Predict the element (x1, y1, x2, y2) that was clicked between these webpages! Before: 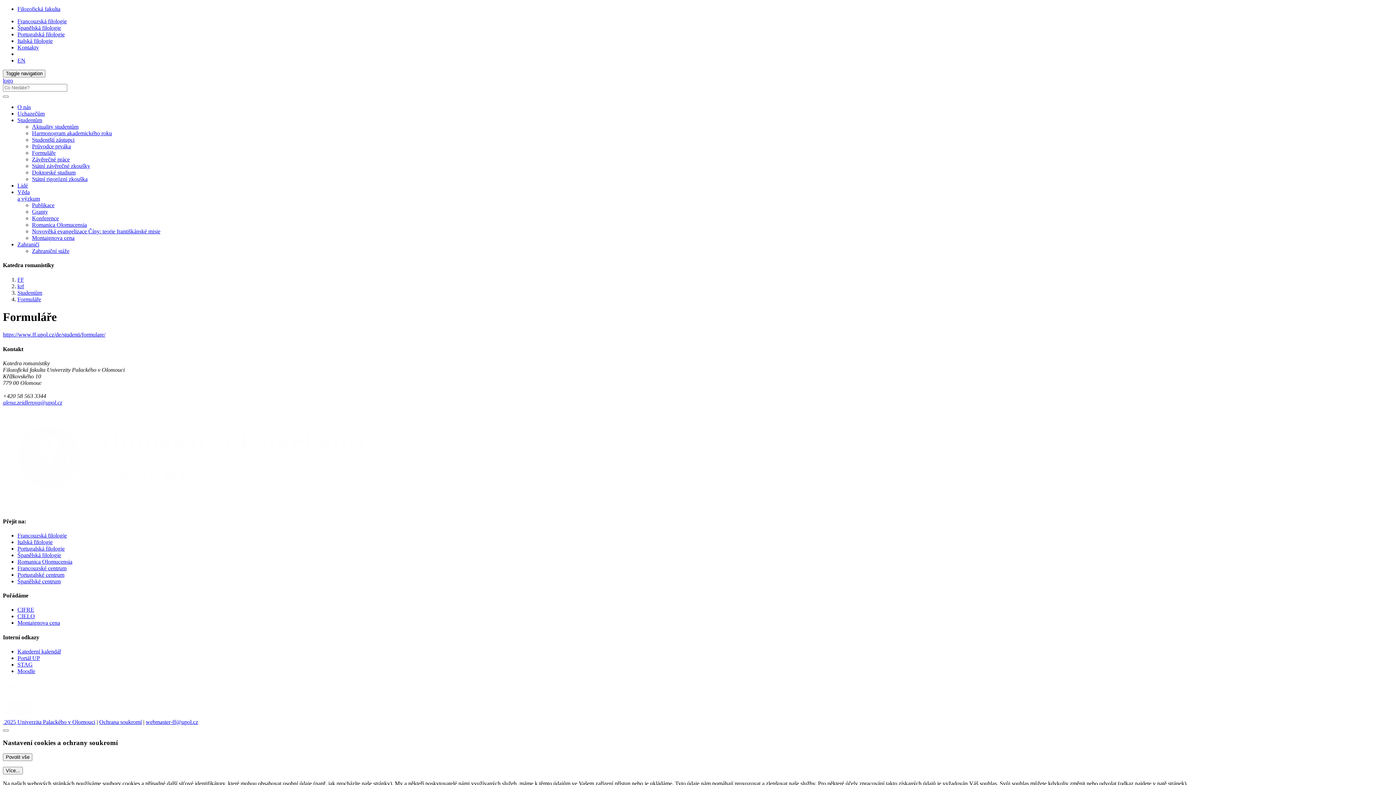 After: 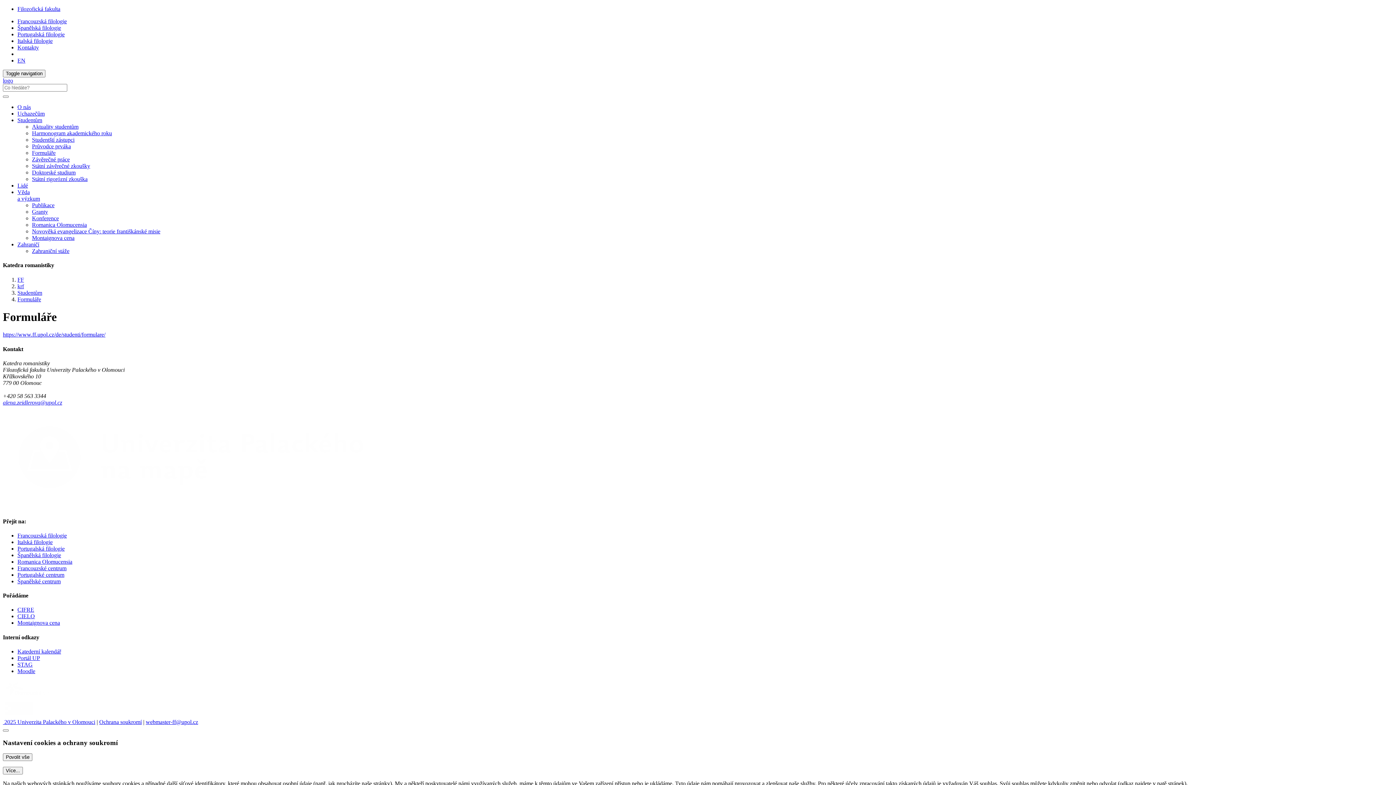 Action: label: Katederní kalendář bbox: (17, 648, 61, 654)